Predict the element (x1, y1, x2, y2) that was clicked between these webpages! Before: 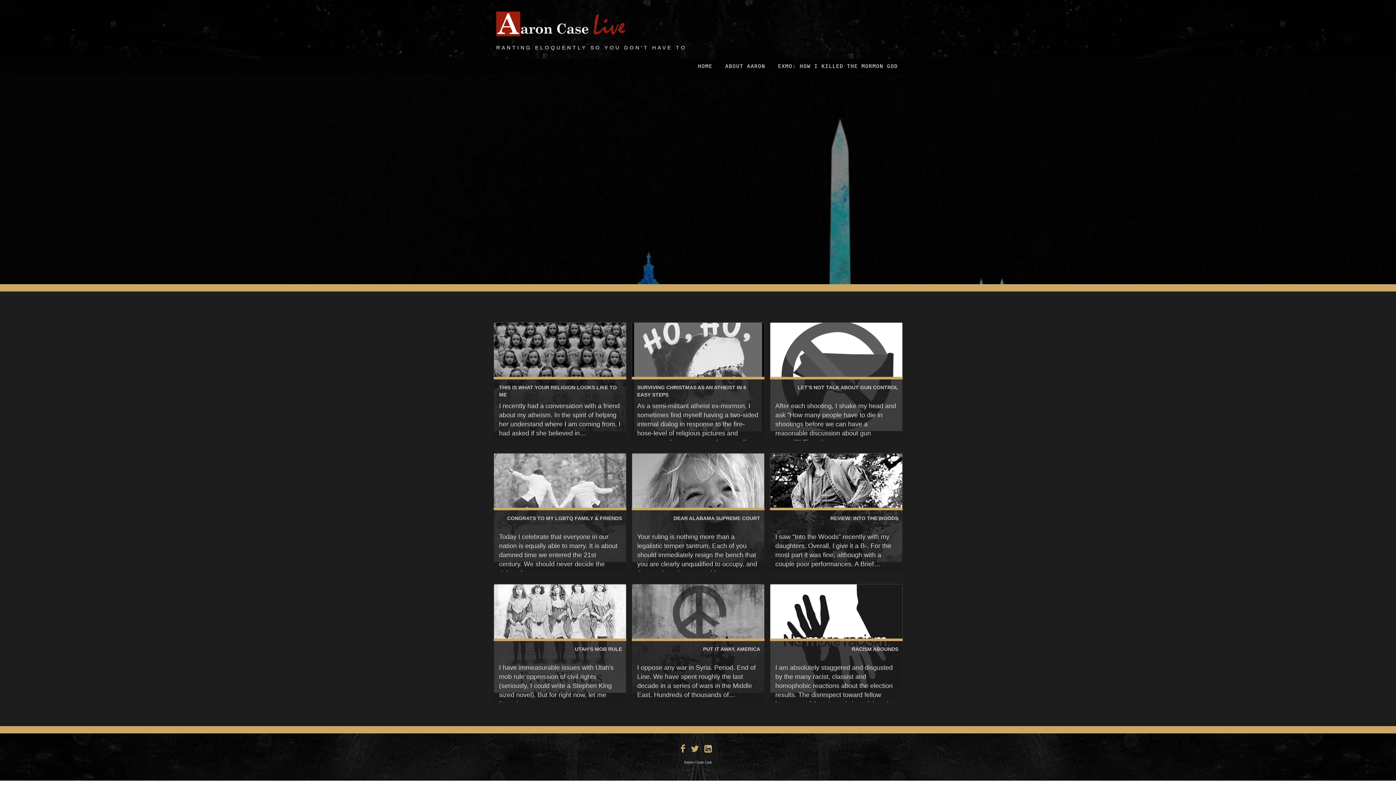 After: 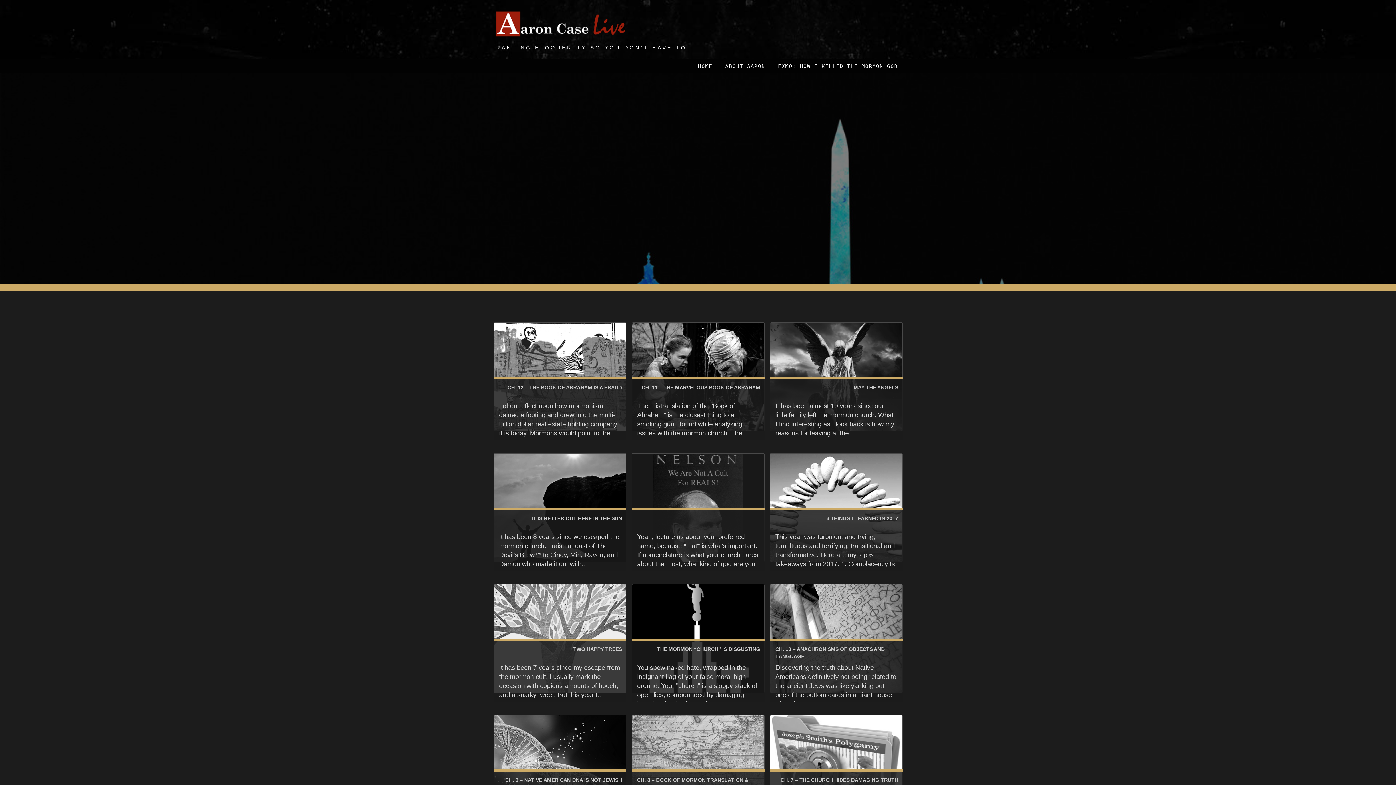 Action: bbox: (496, 21, 627, 28)